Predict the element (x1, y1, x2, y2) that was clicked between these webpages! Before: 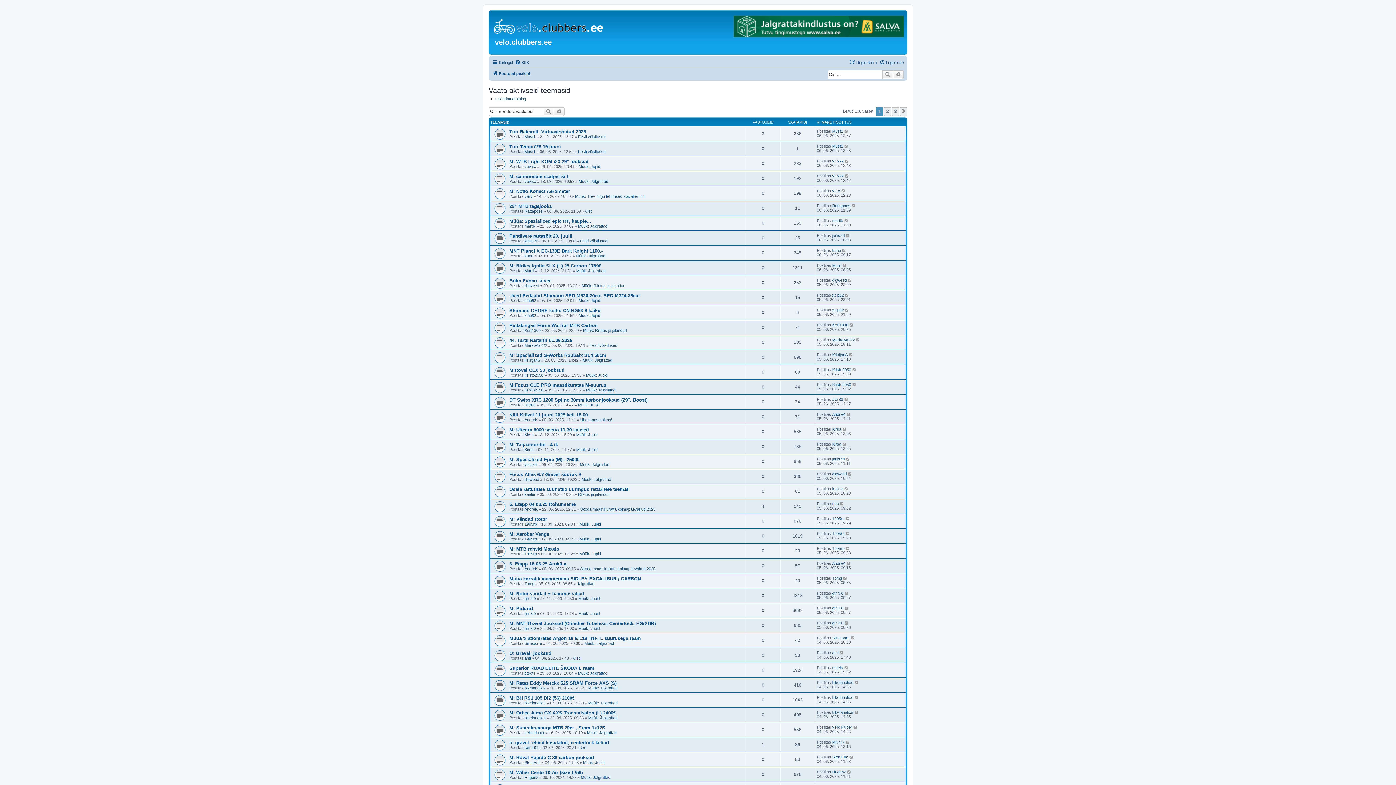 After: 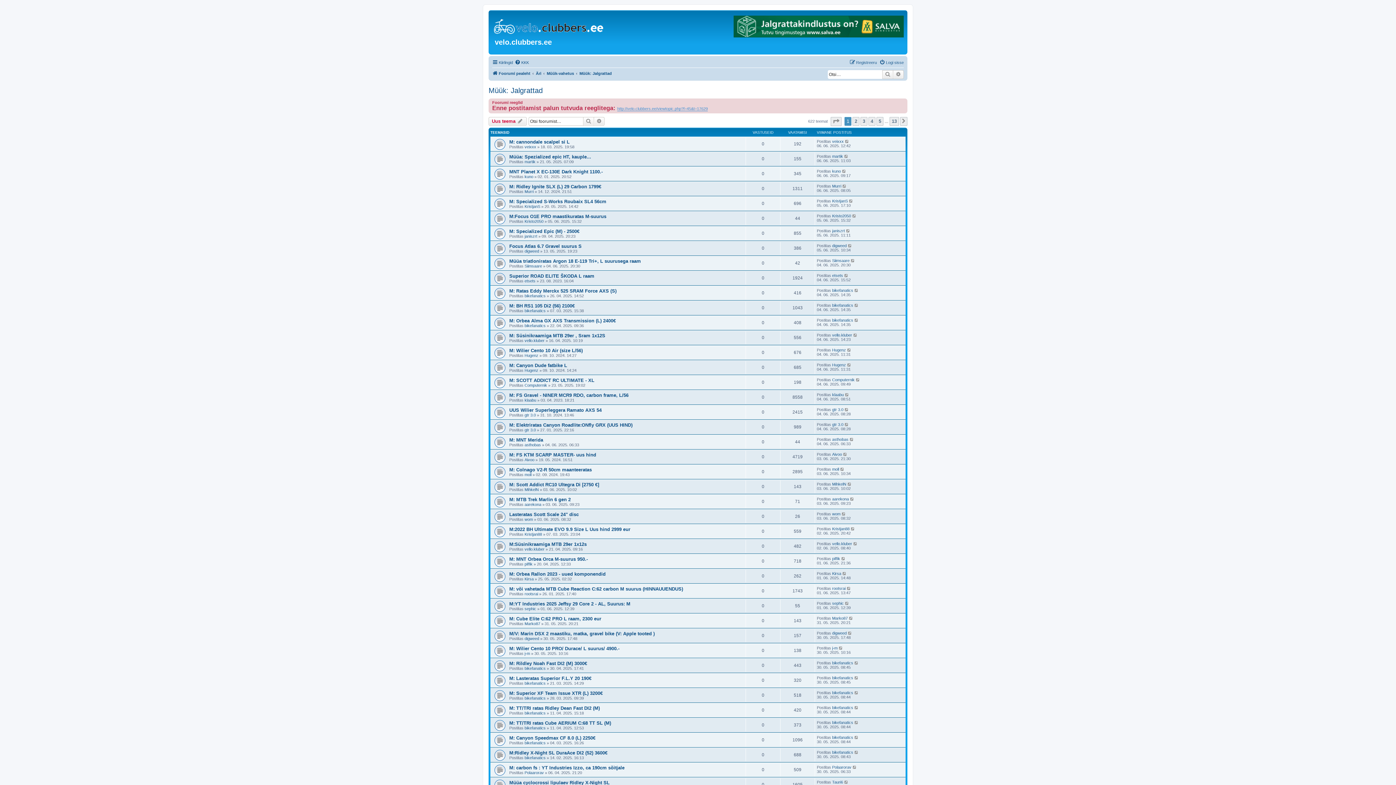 Action: label: Müük: Jalgrattad bbox: (576, 268, 605, 273)